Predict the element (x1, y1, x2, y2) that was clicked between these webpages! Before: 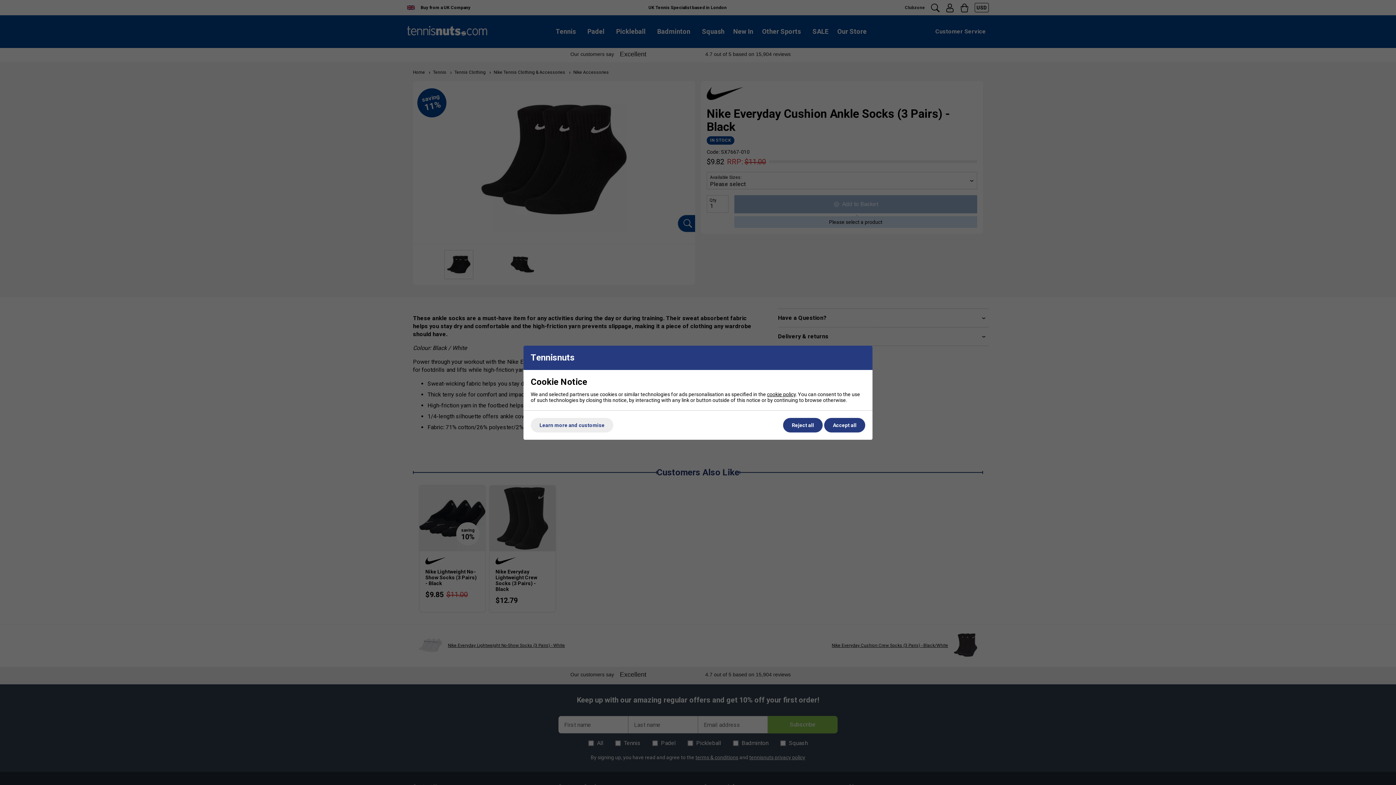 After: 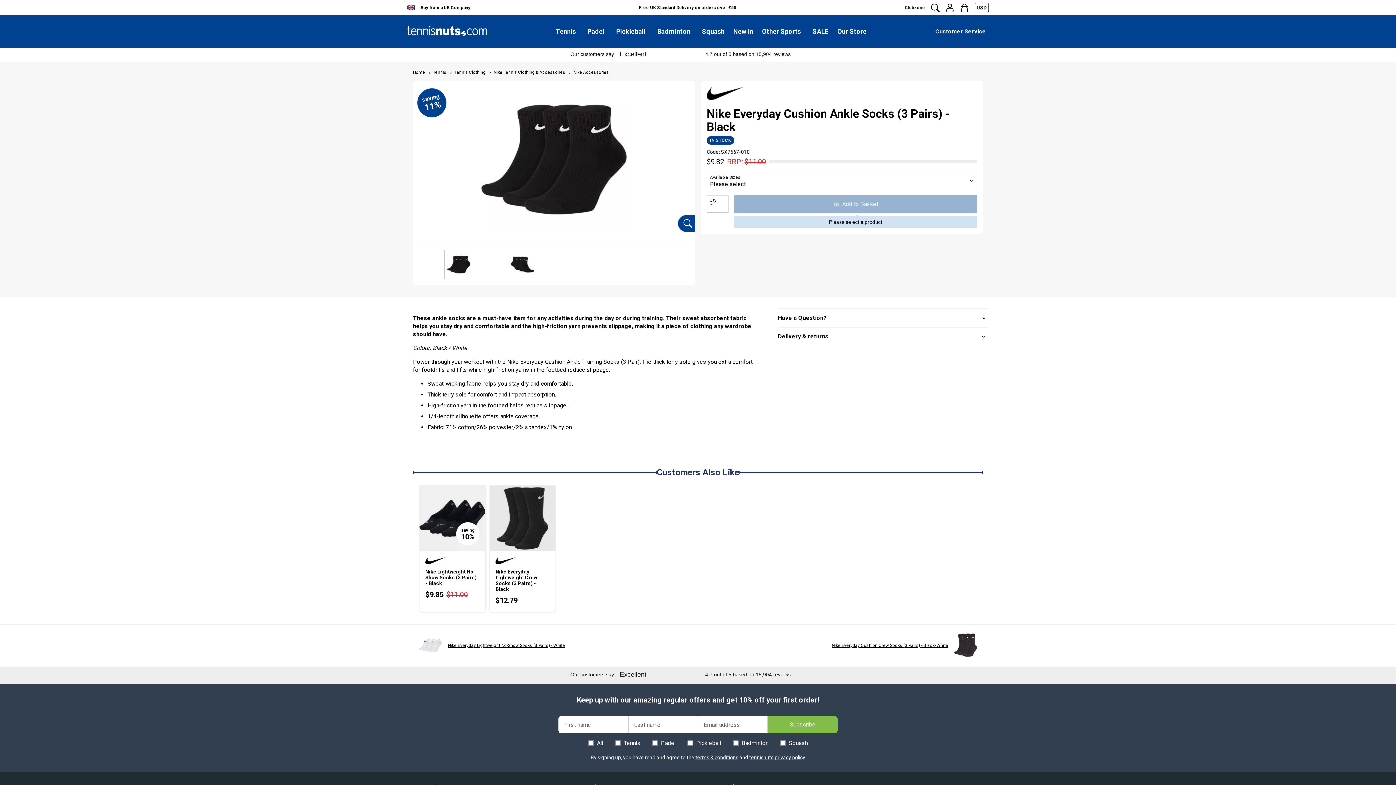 Action: bbox: (824, 418, 865, 432) label: Accept all